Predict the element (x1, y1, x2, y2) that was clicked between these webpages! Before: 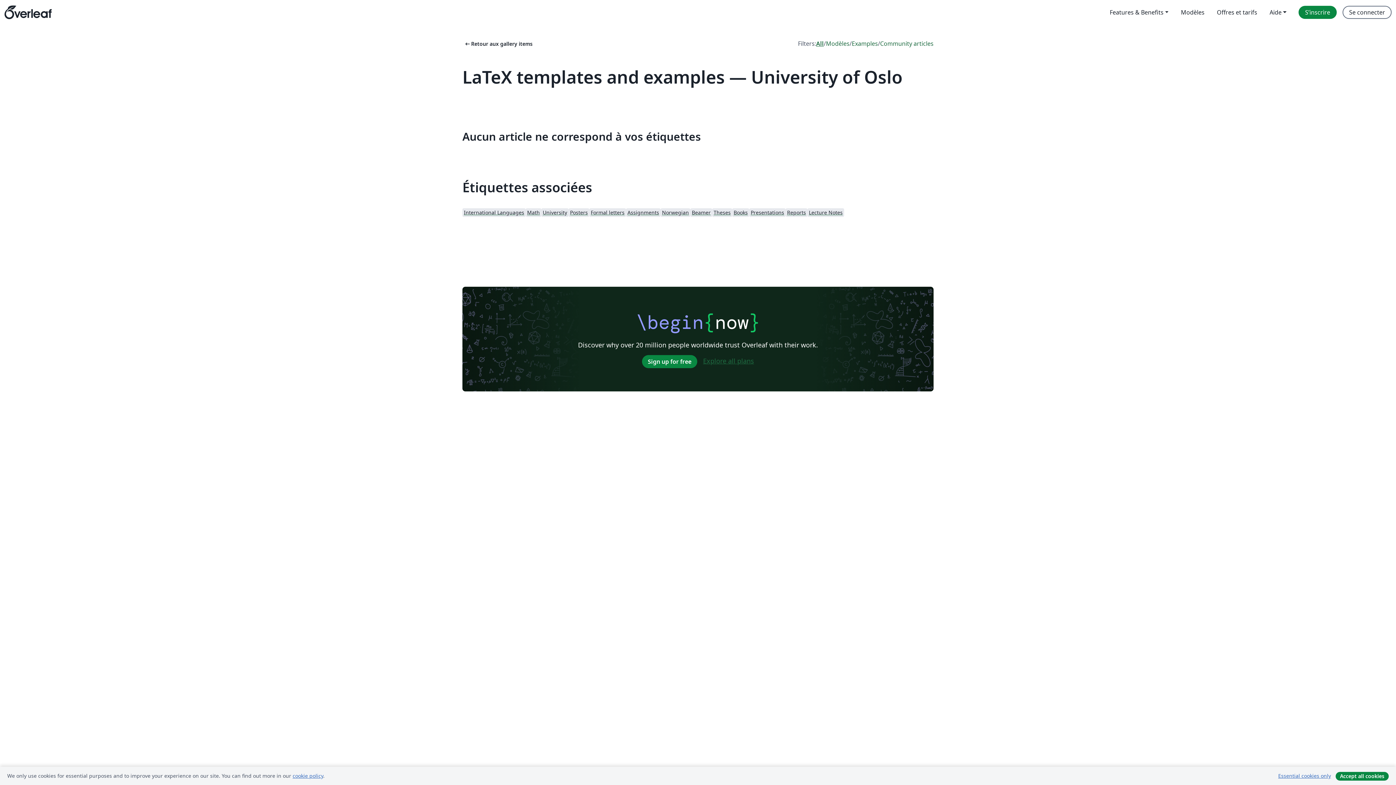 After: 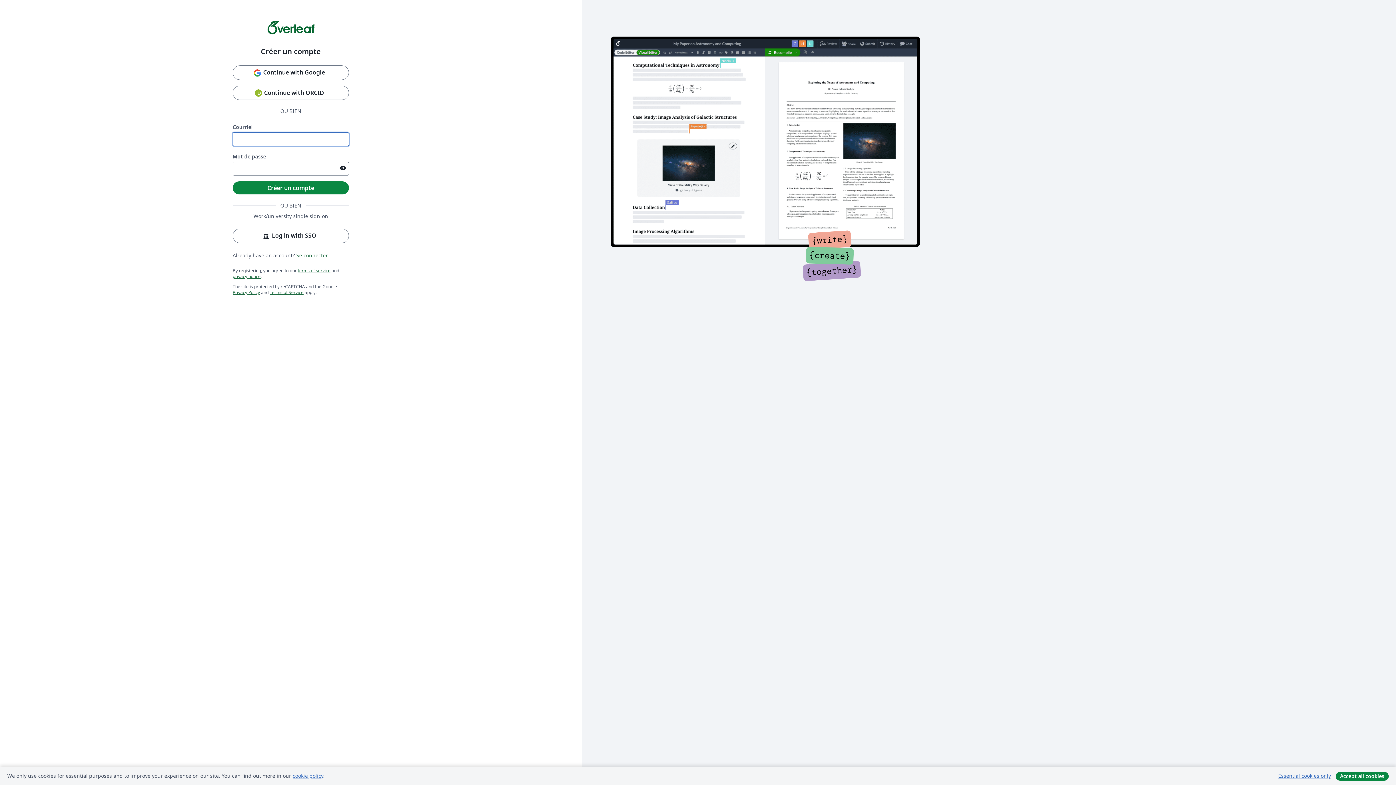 Action: bbox: (642, 355, 697, 368) label: Sign up for free